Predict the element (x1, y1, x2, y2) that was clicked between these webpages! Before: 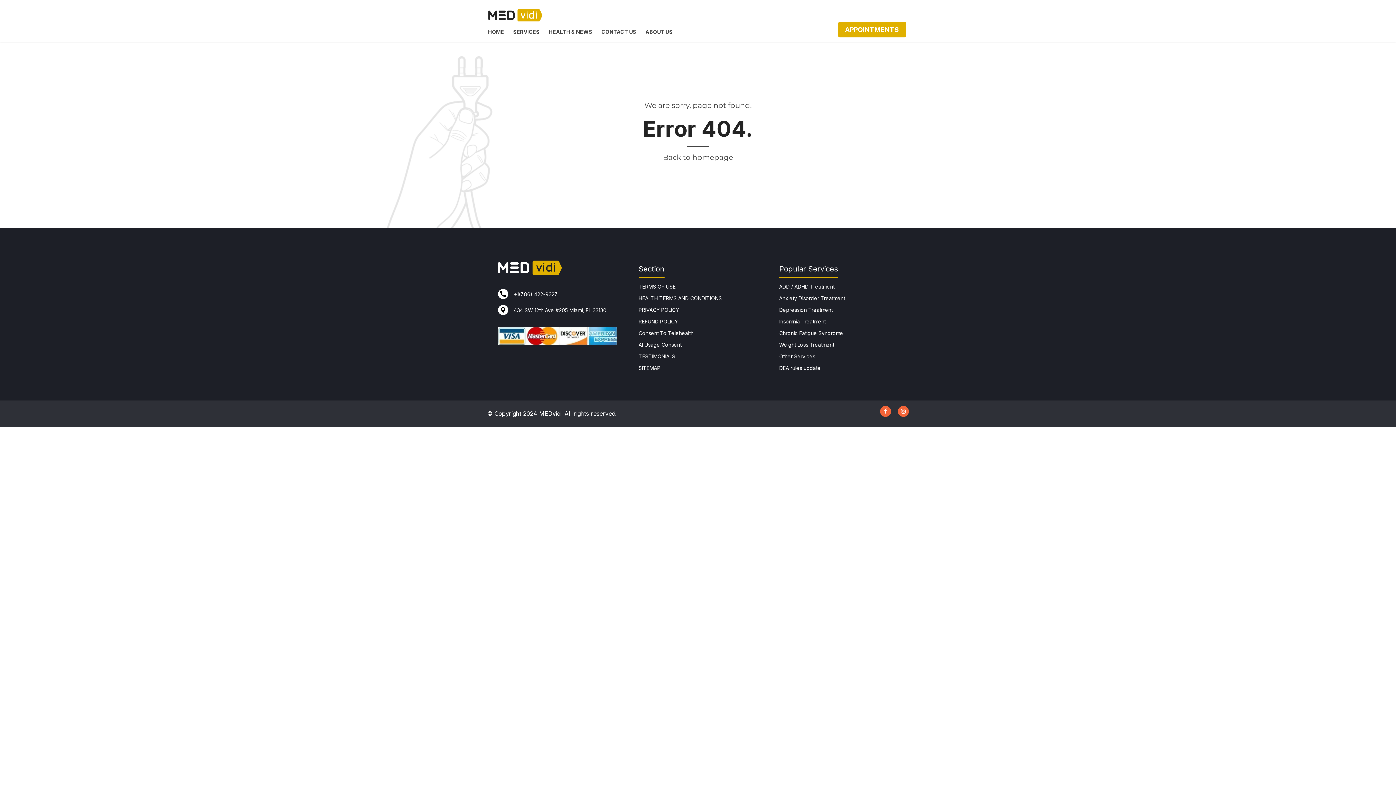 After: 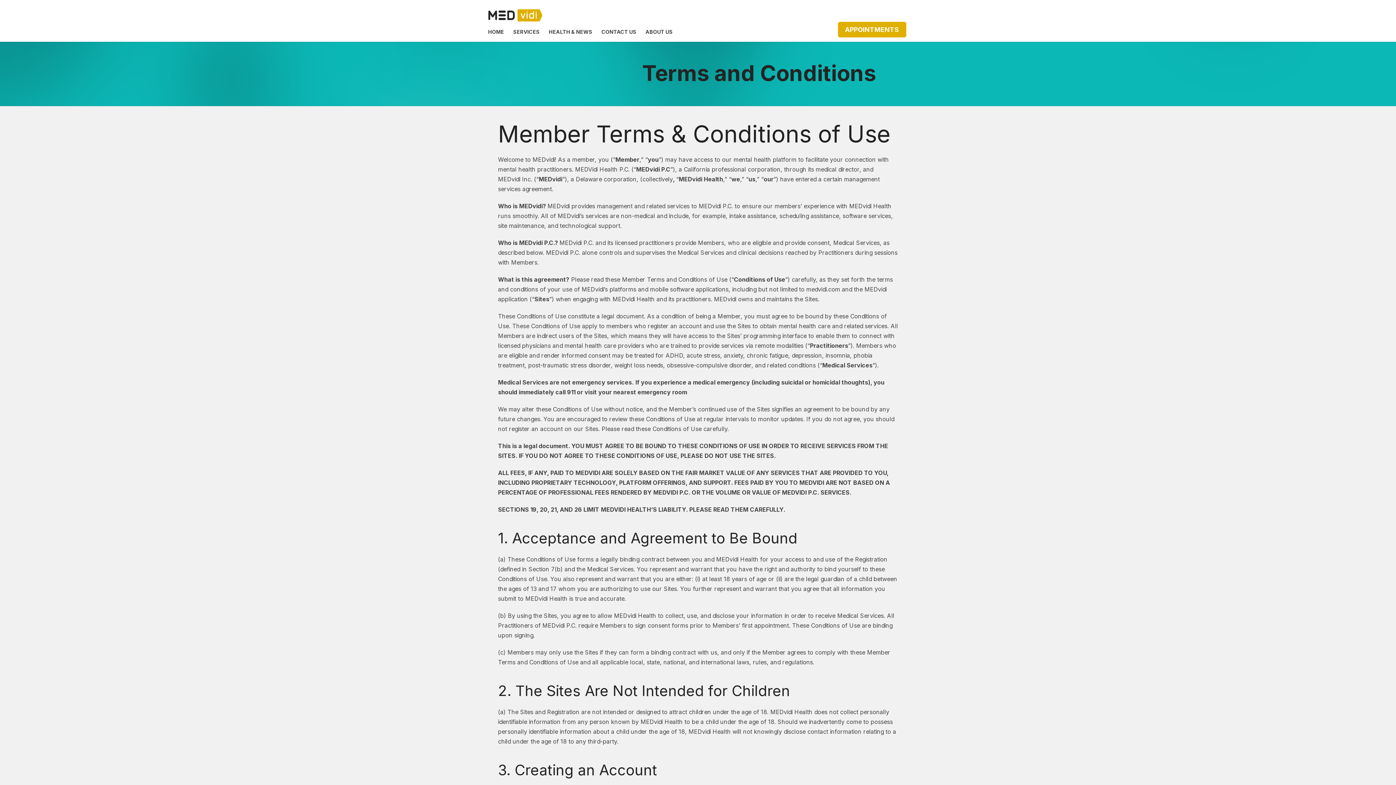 Action: label: HEALTH TERMS AND CONDITIONS bbox: (638, 295, 722, 301)